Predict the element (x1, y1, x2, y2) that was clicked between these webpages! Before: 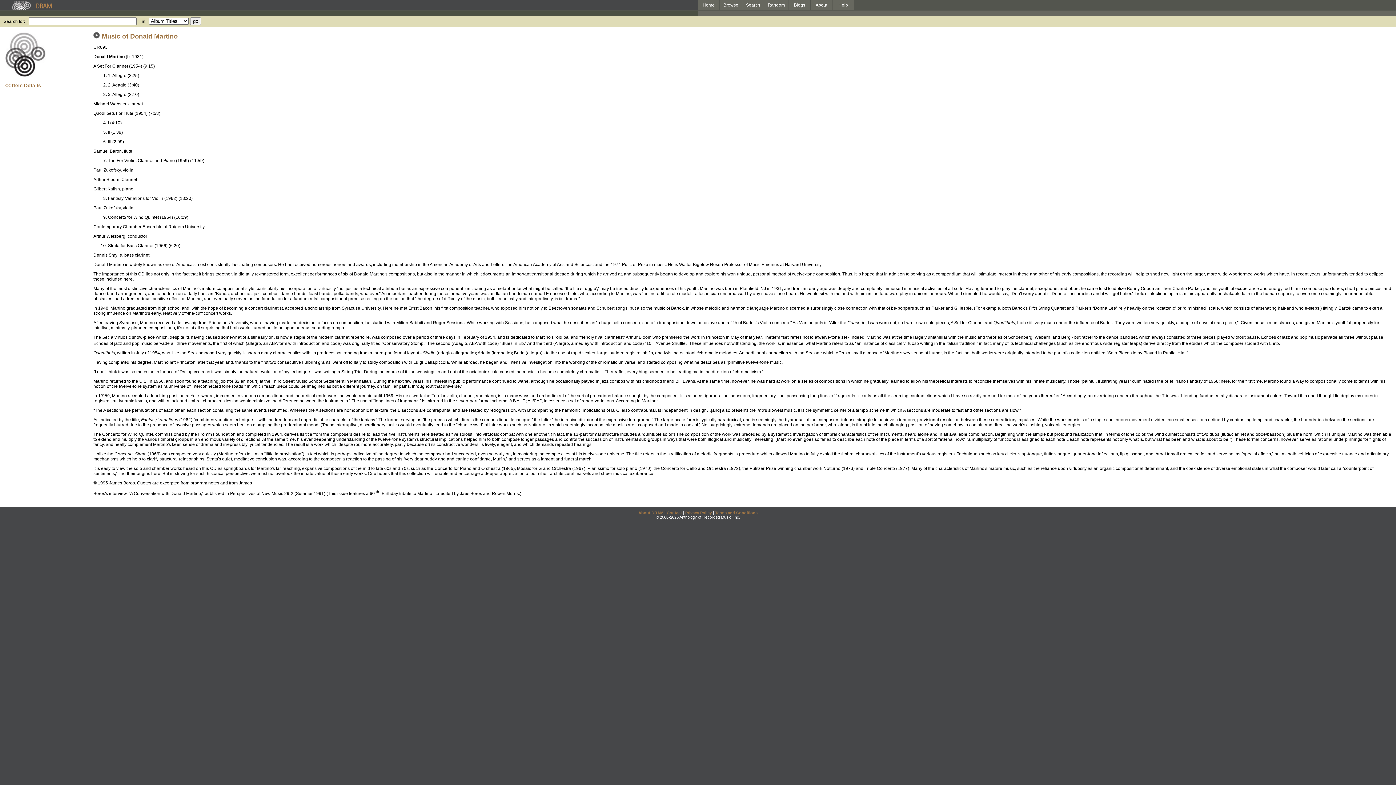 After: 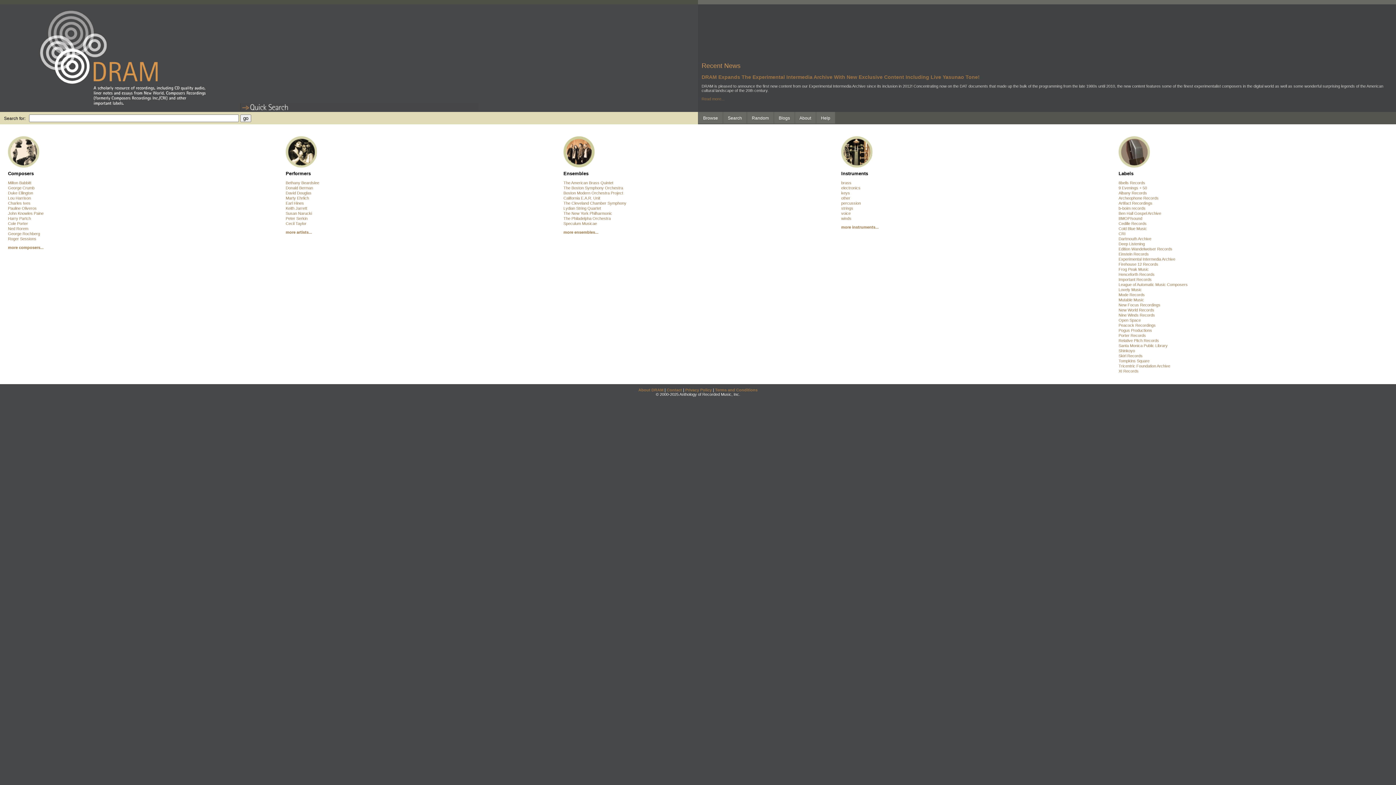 Action: bbox: (698, 0, 719, 10) label: Home